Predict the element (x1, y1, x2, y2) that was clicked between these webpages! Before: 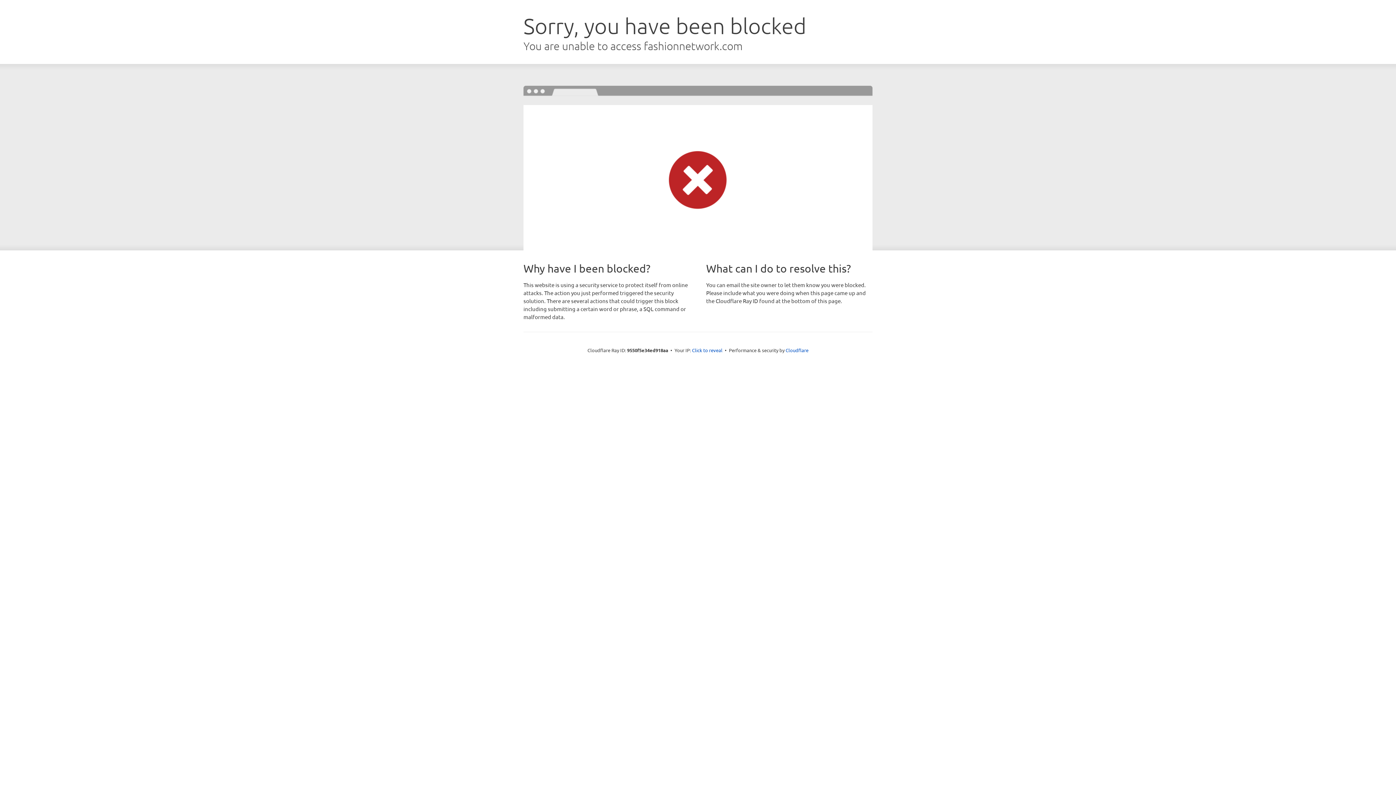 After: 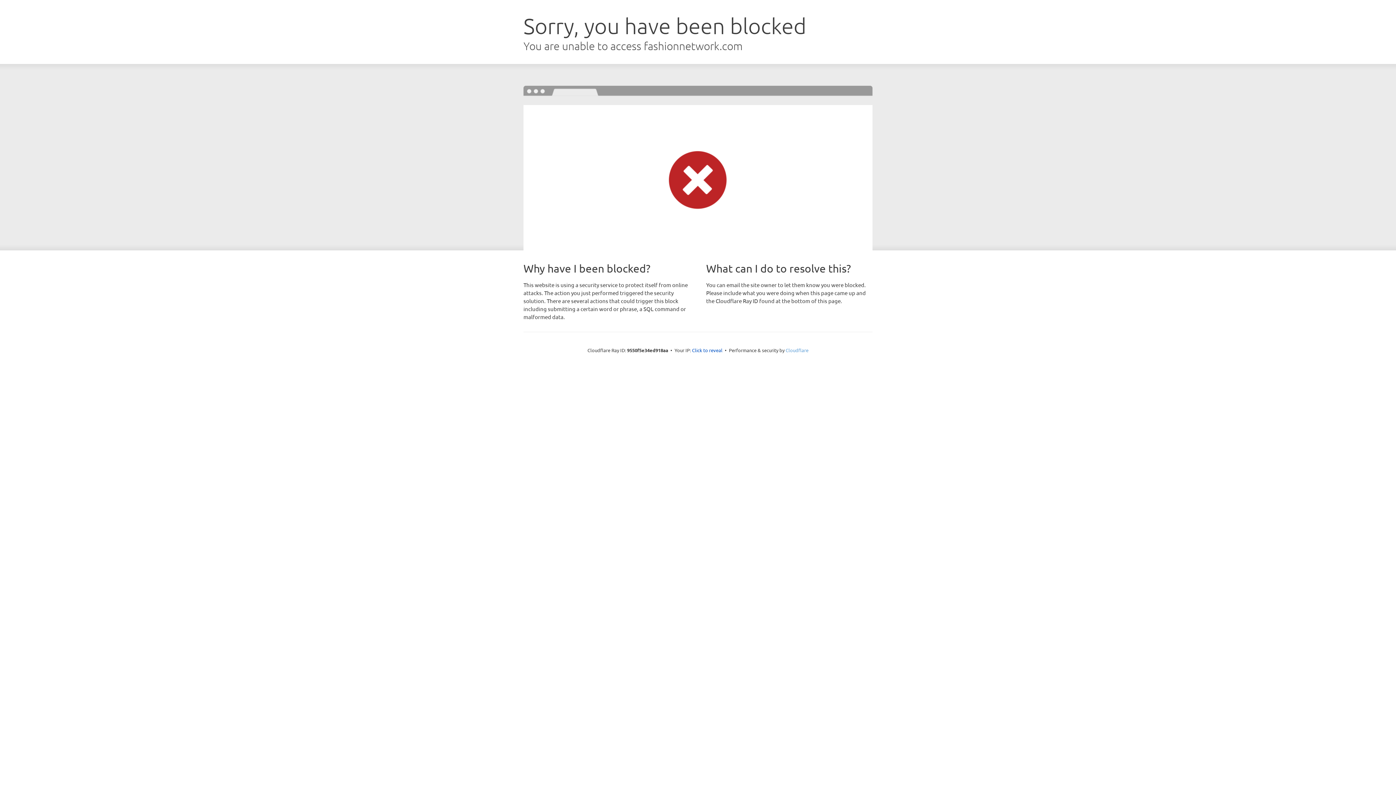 Action: label: Cloudflare bbox: (785, 347, 808, 353)